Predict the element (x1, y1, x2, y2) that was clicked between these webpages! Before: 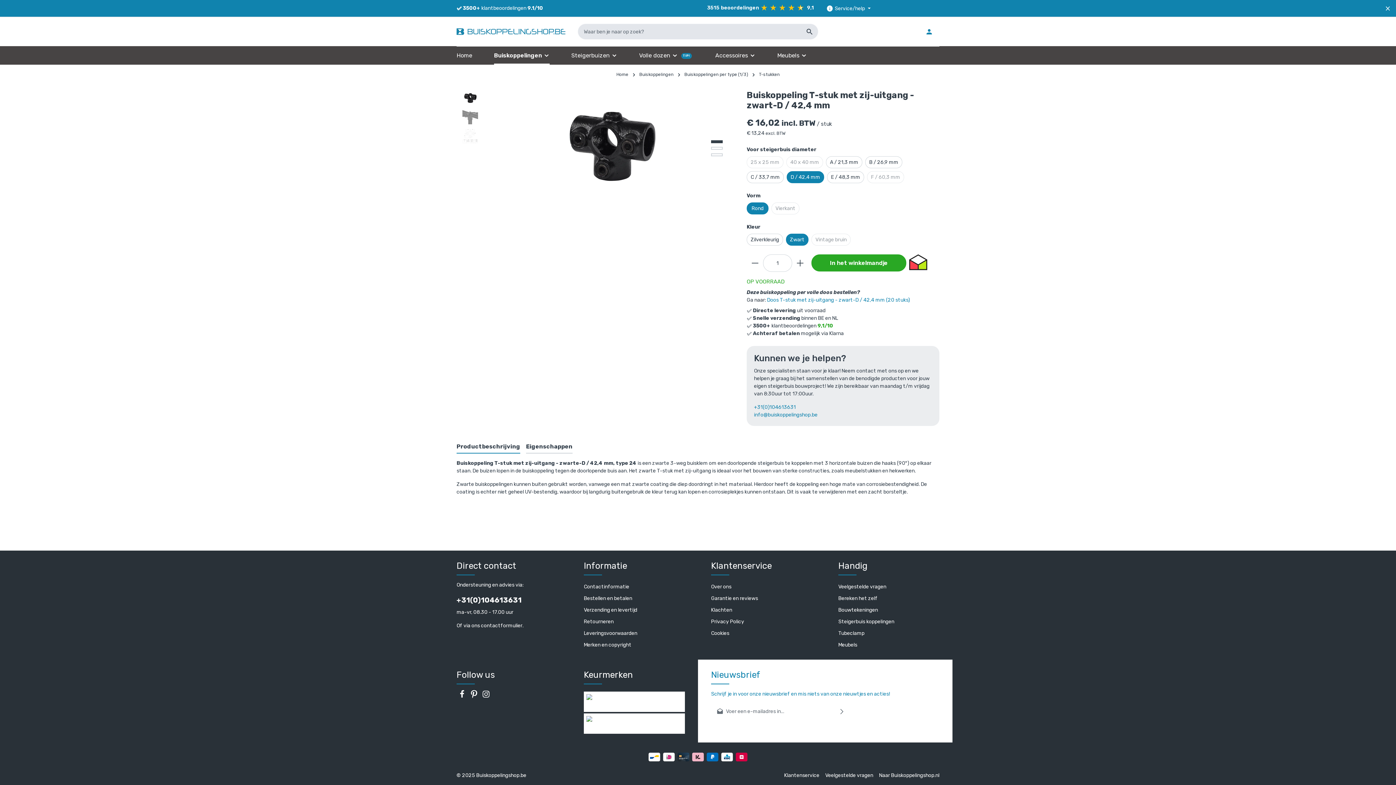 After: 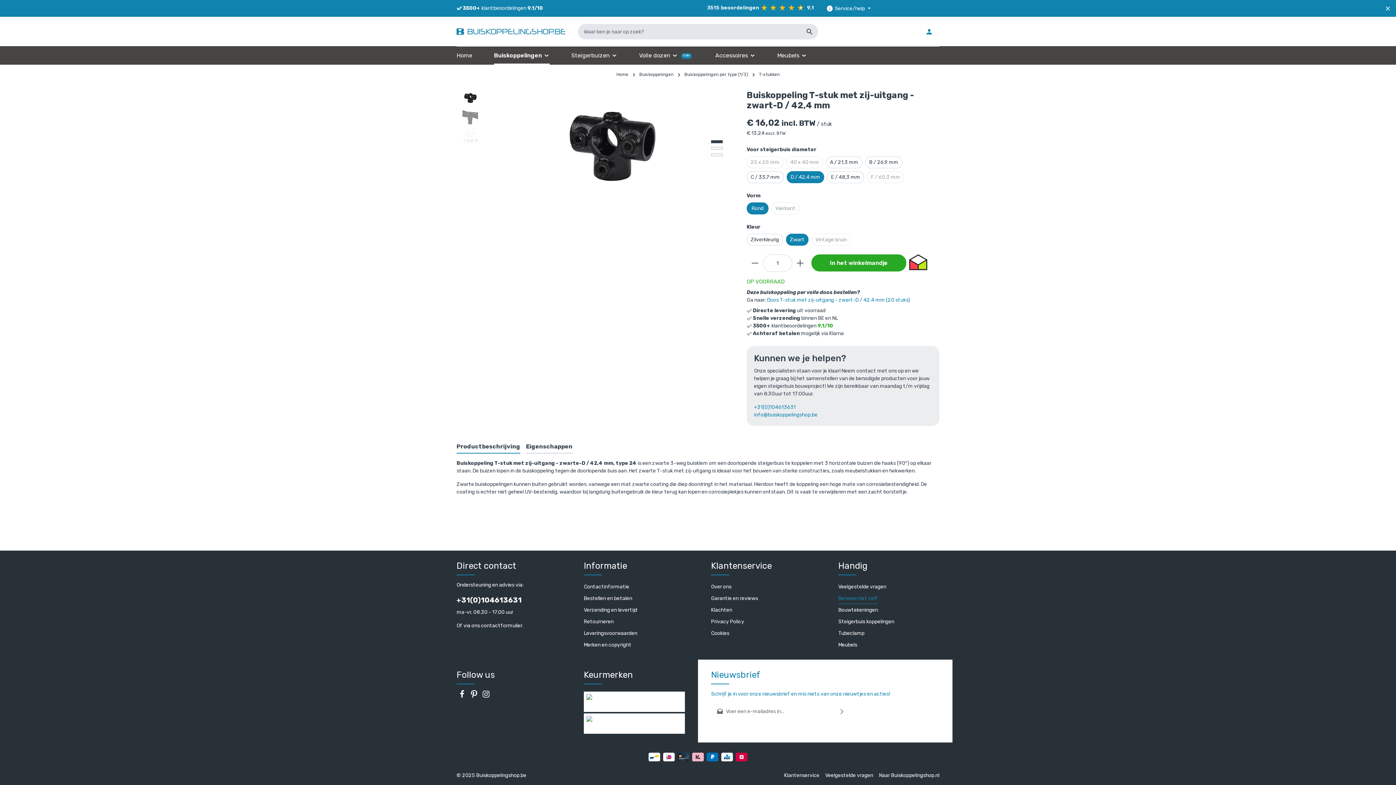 Action: bbox: (838, 593, 876, 604) label: Bereken het zelf